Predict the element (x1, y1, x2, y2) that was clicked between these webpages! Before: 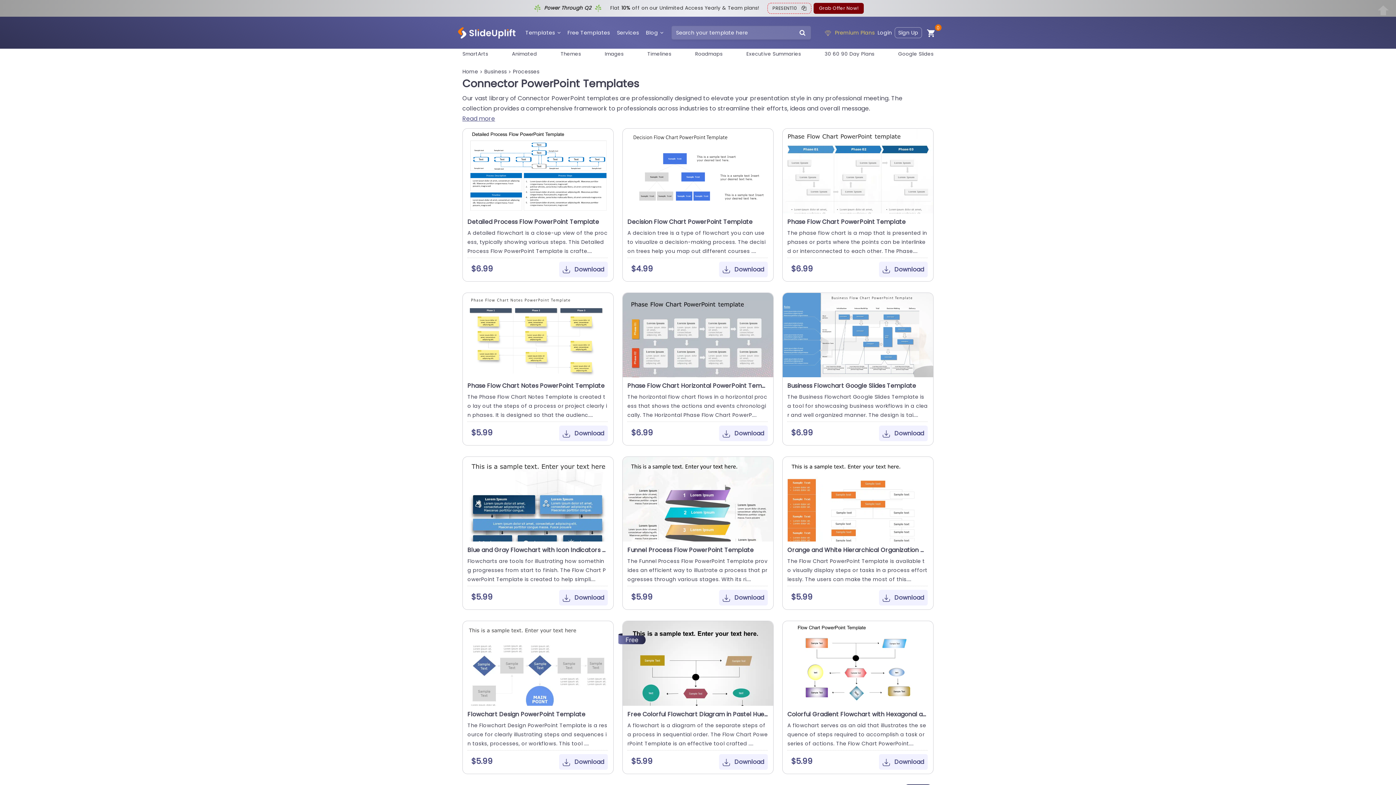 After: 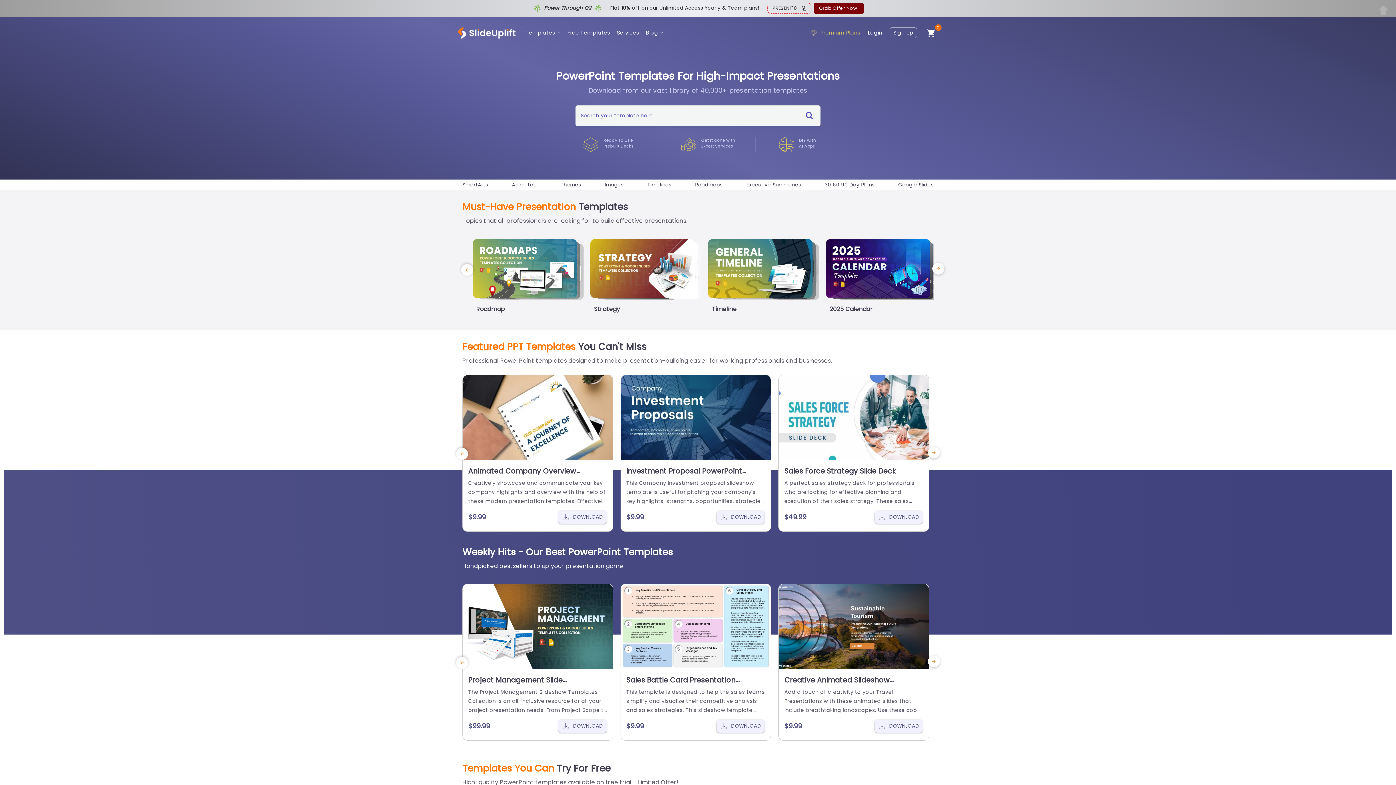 Action: bbox: (458, 28, 515, 36)